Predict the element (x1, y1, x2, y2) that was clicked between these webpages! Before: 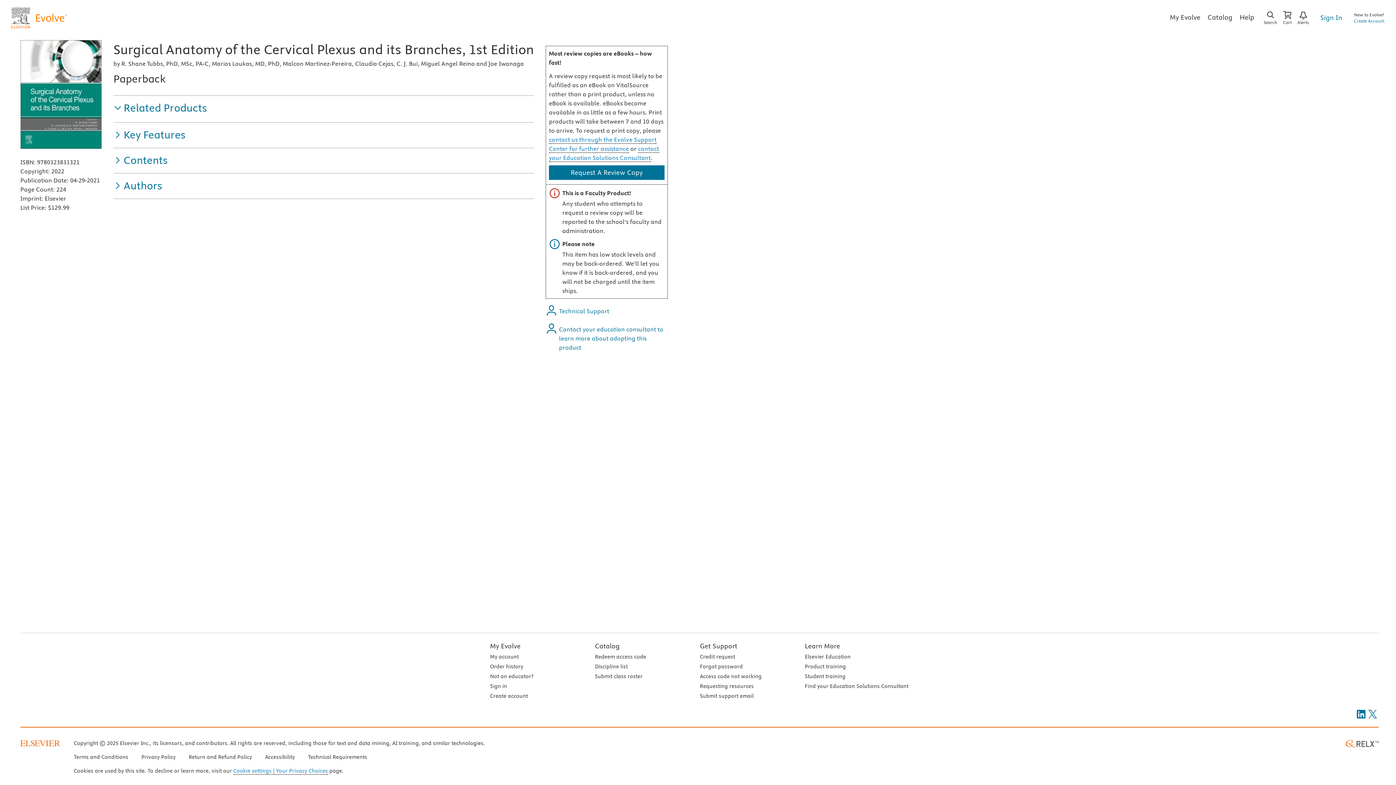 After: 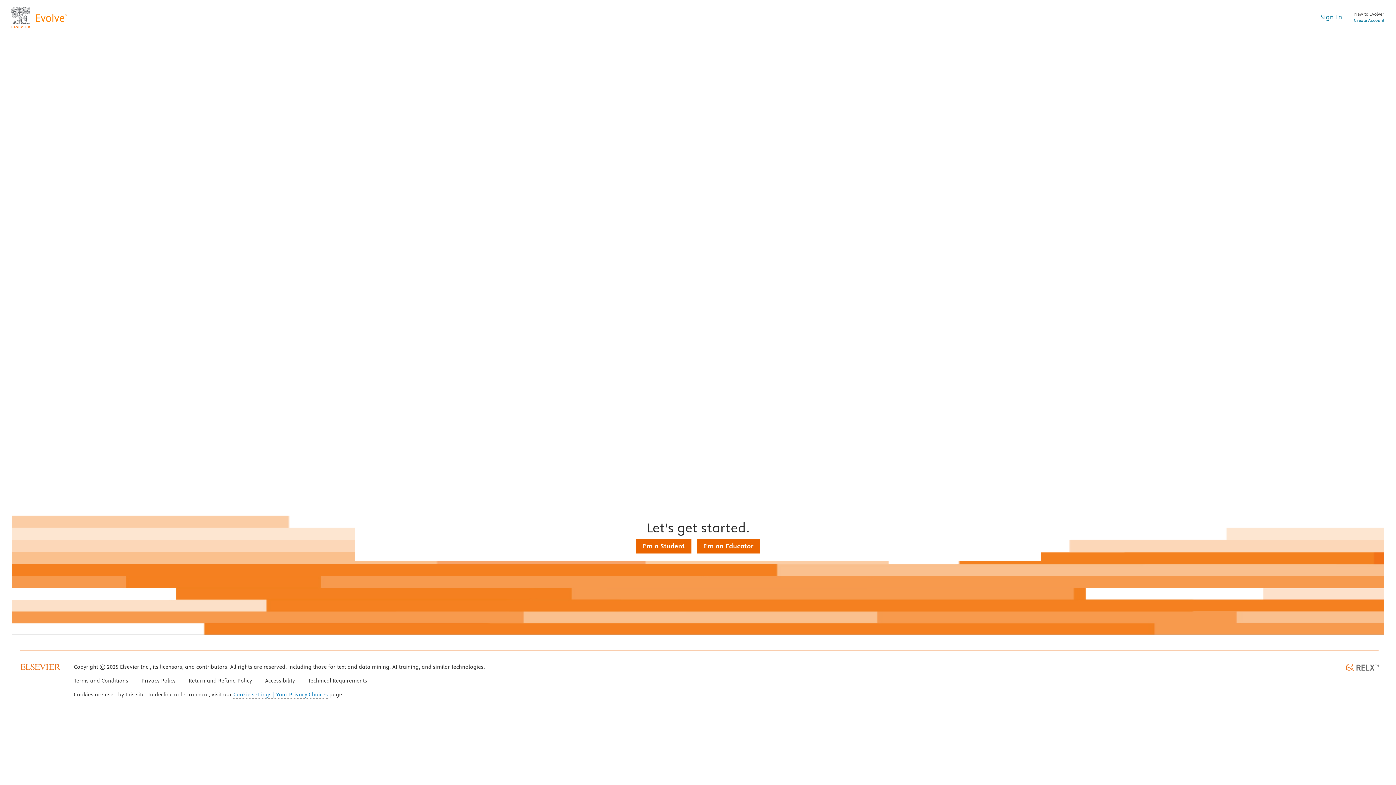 Action: bbox: (490, 642, 520, 651) label: My Evolve